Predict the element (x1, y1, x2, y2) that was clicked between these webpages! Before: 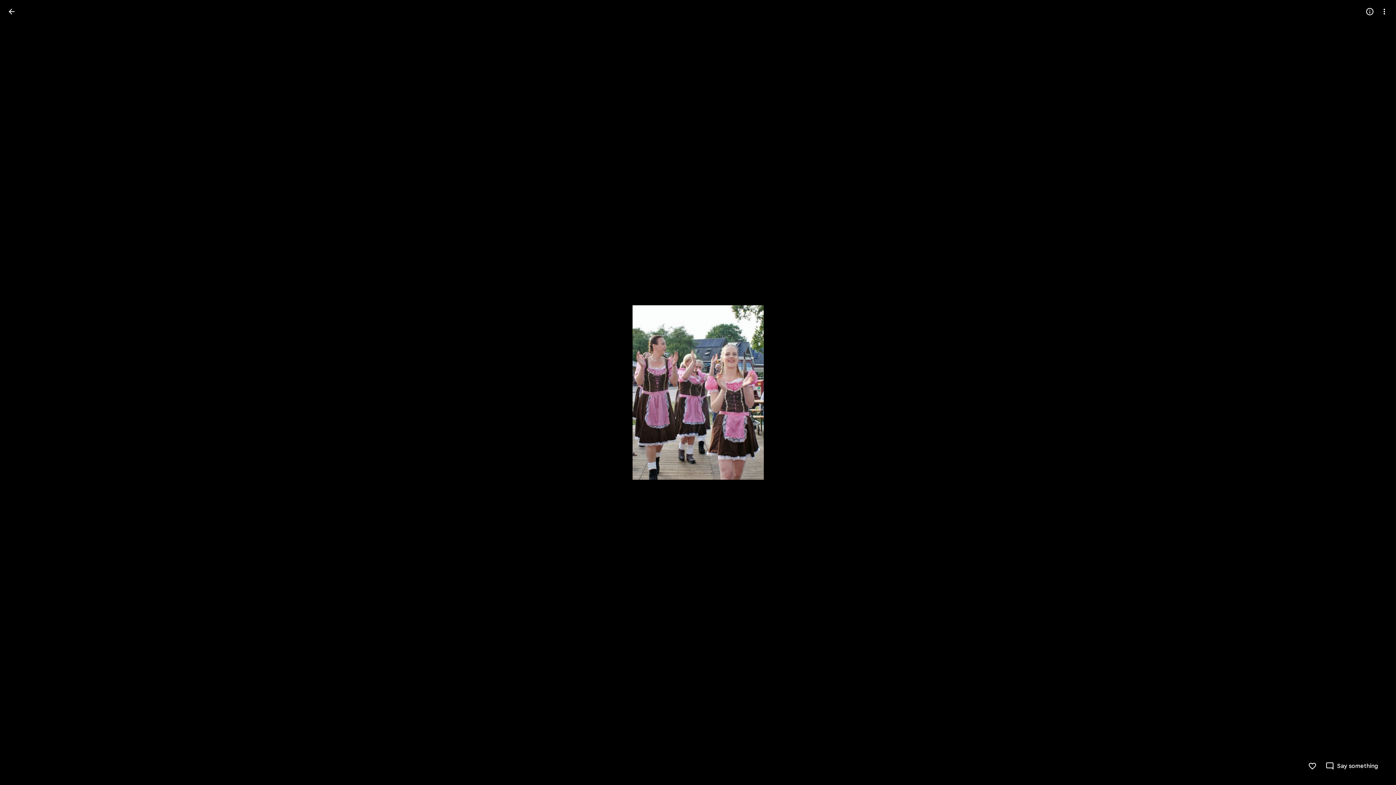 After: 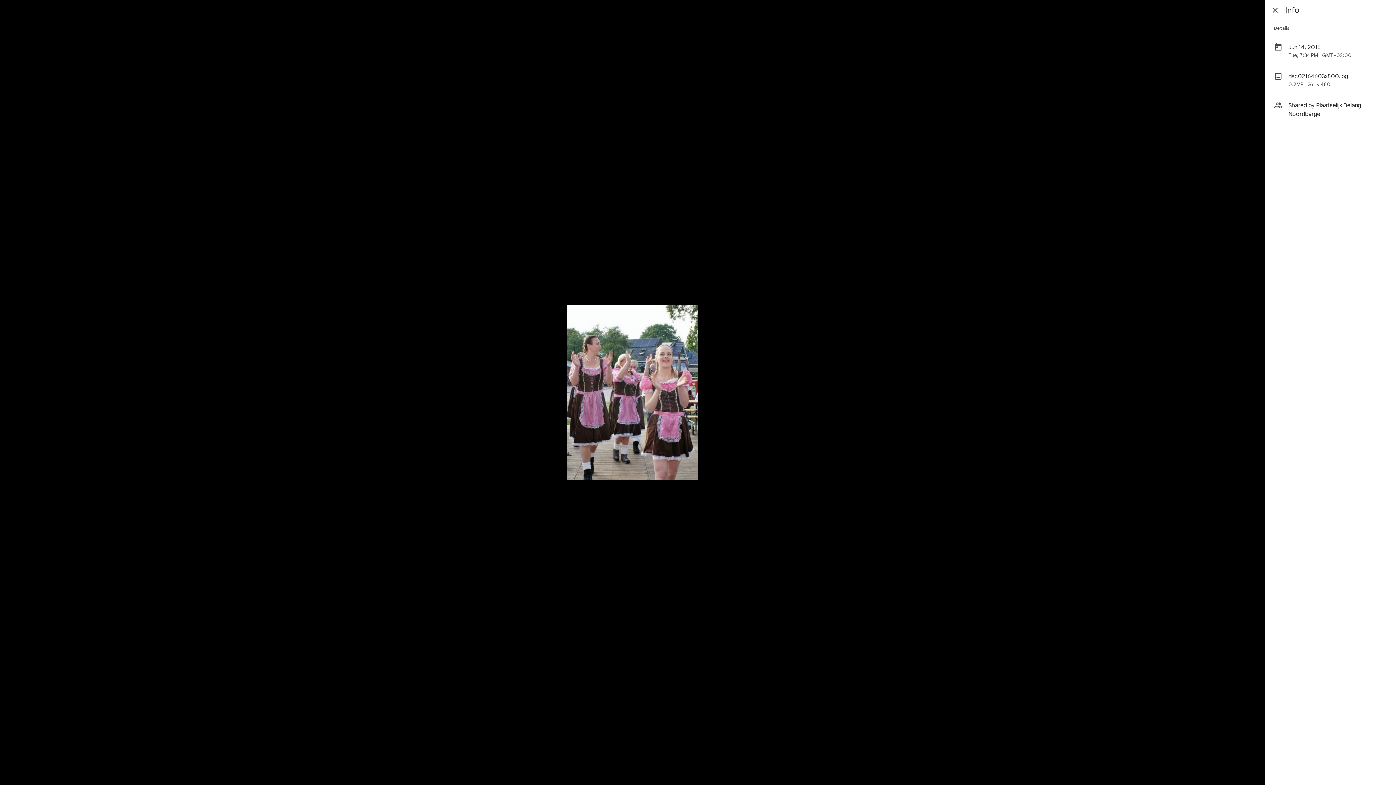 Action: bbox: (1362, 4, 1377, 18) label: Open info